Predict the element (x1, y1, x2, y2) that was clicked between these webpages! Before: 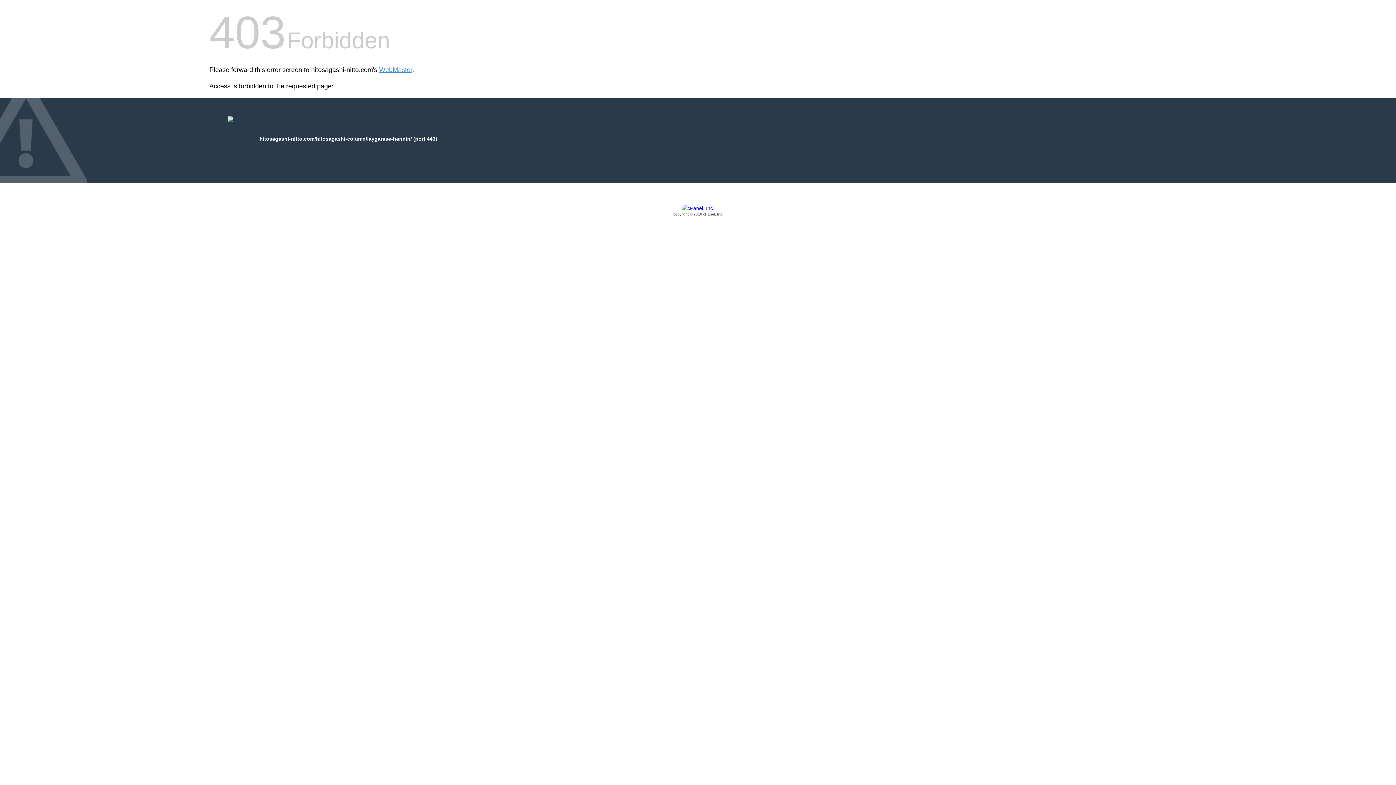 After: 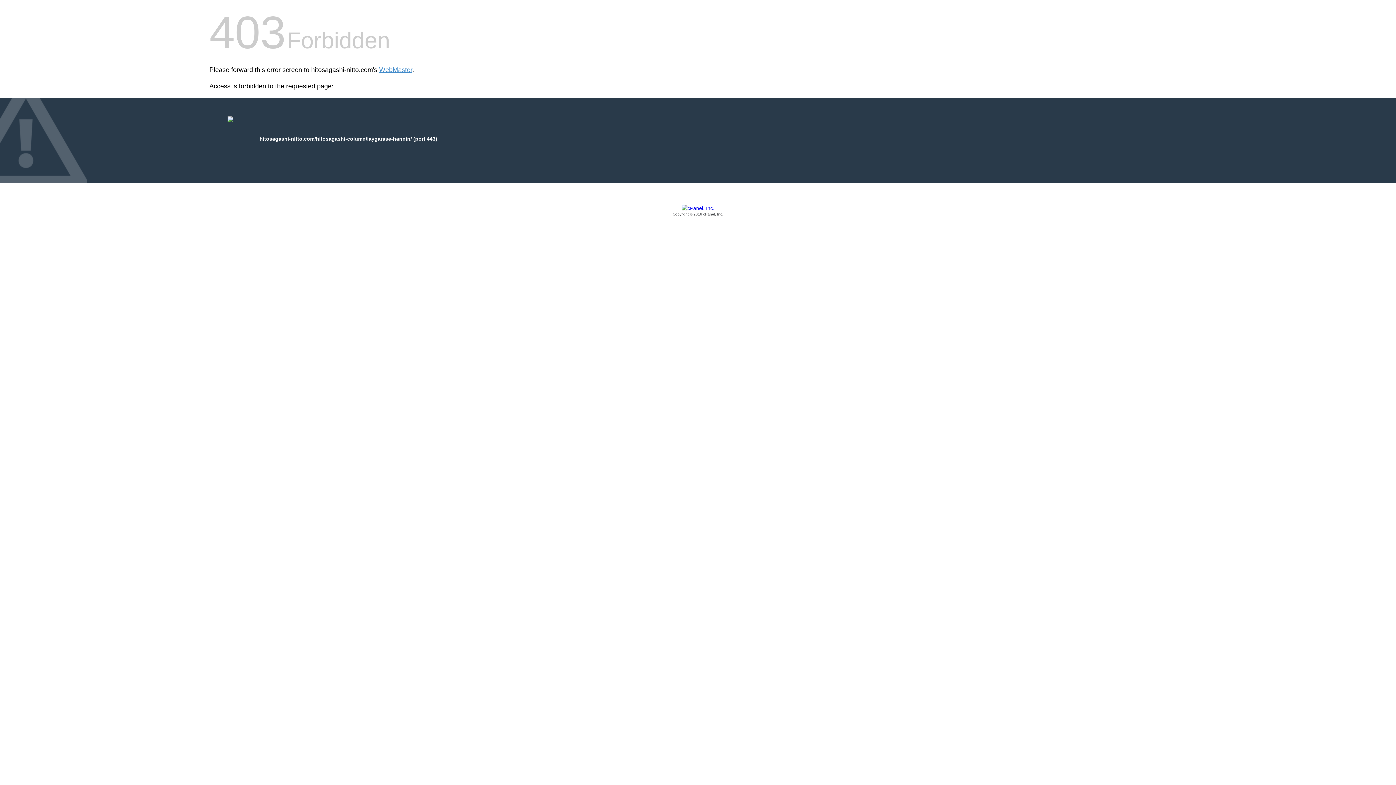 Action: bbox: (209, 205, 1186, 217) label: Copyright © 2016 cPanel, Inc.